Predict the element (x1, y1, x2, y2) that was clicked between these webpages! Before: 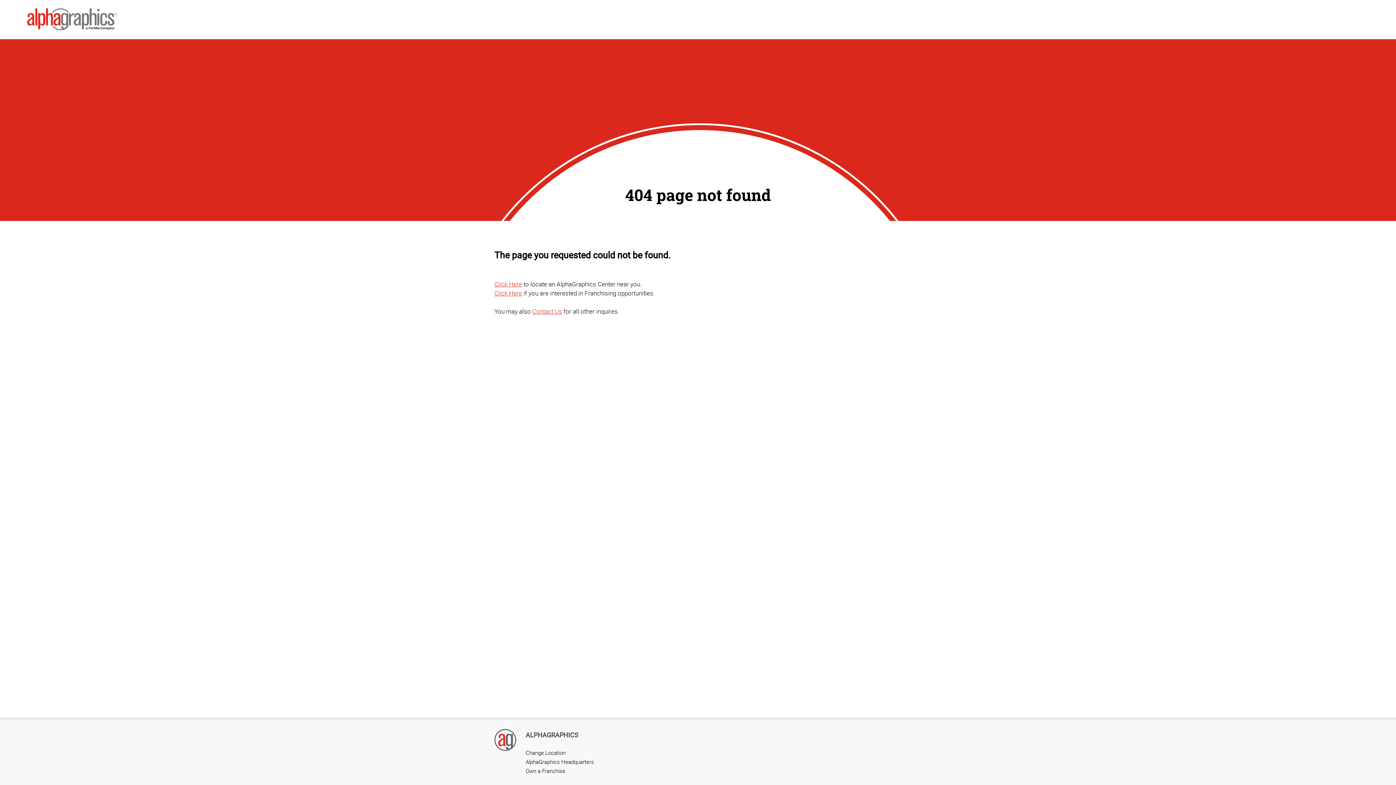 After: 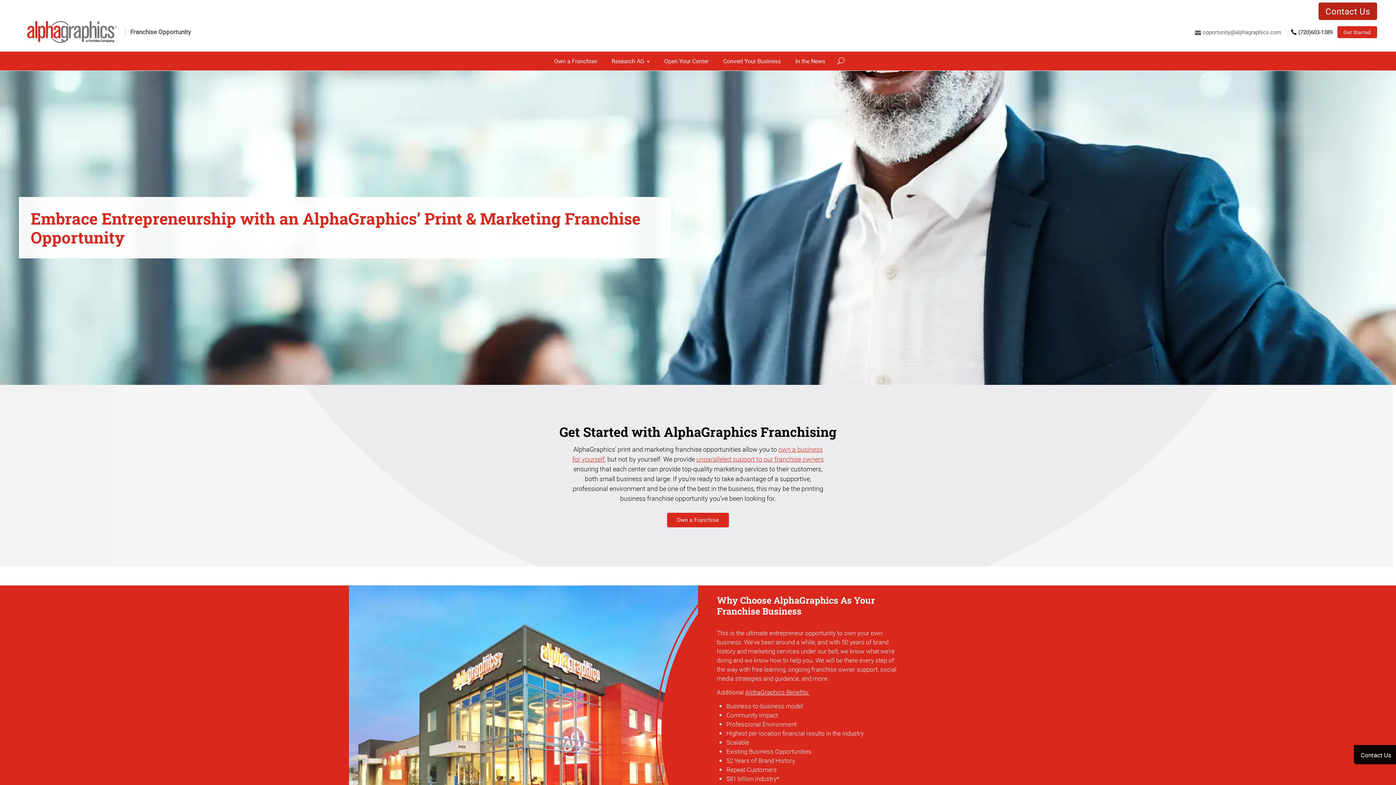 Action: bbox: (525, 767, 565, 774) label: Own a Franchise